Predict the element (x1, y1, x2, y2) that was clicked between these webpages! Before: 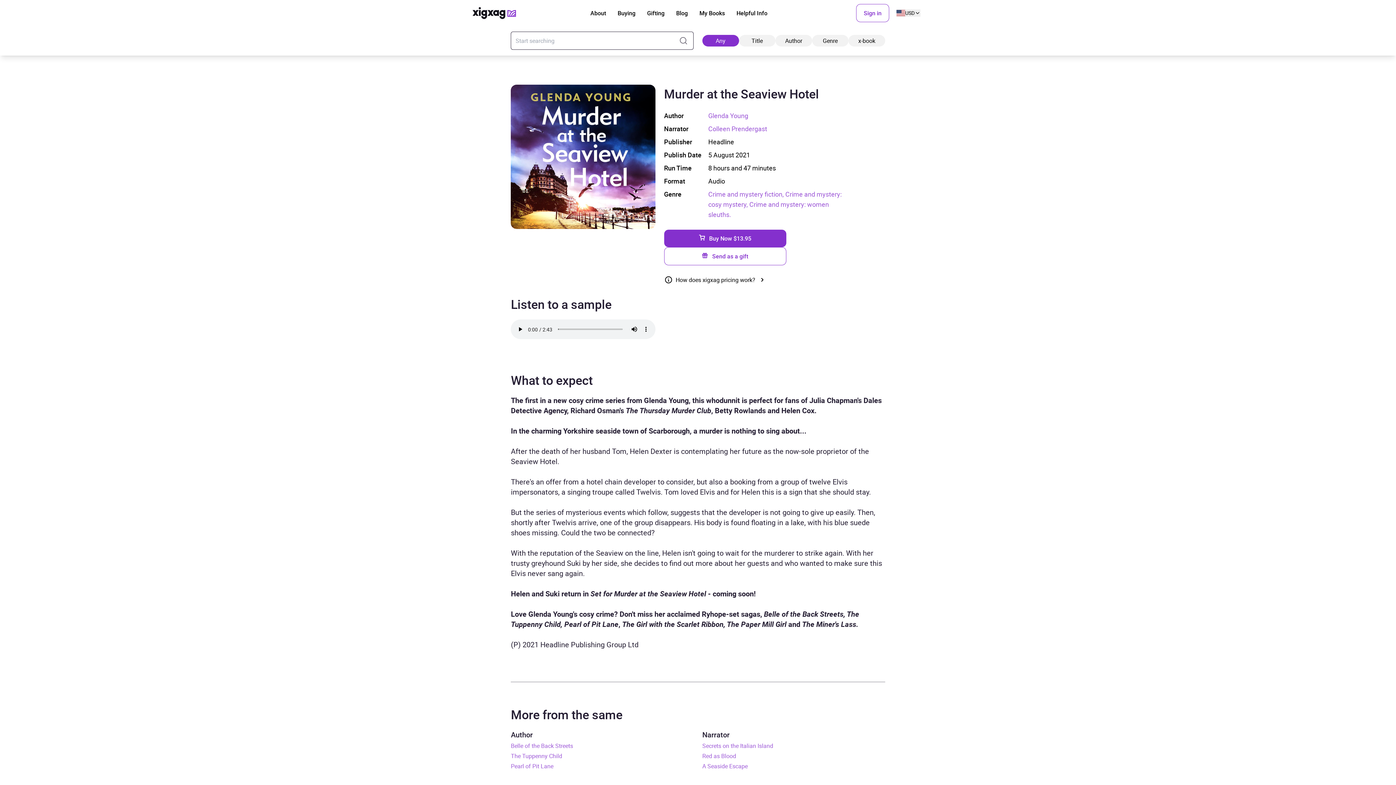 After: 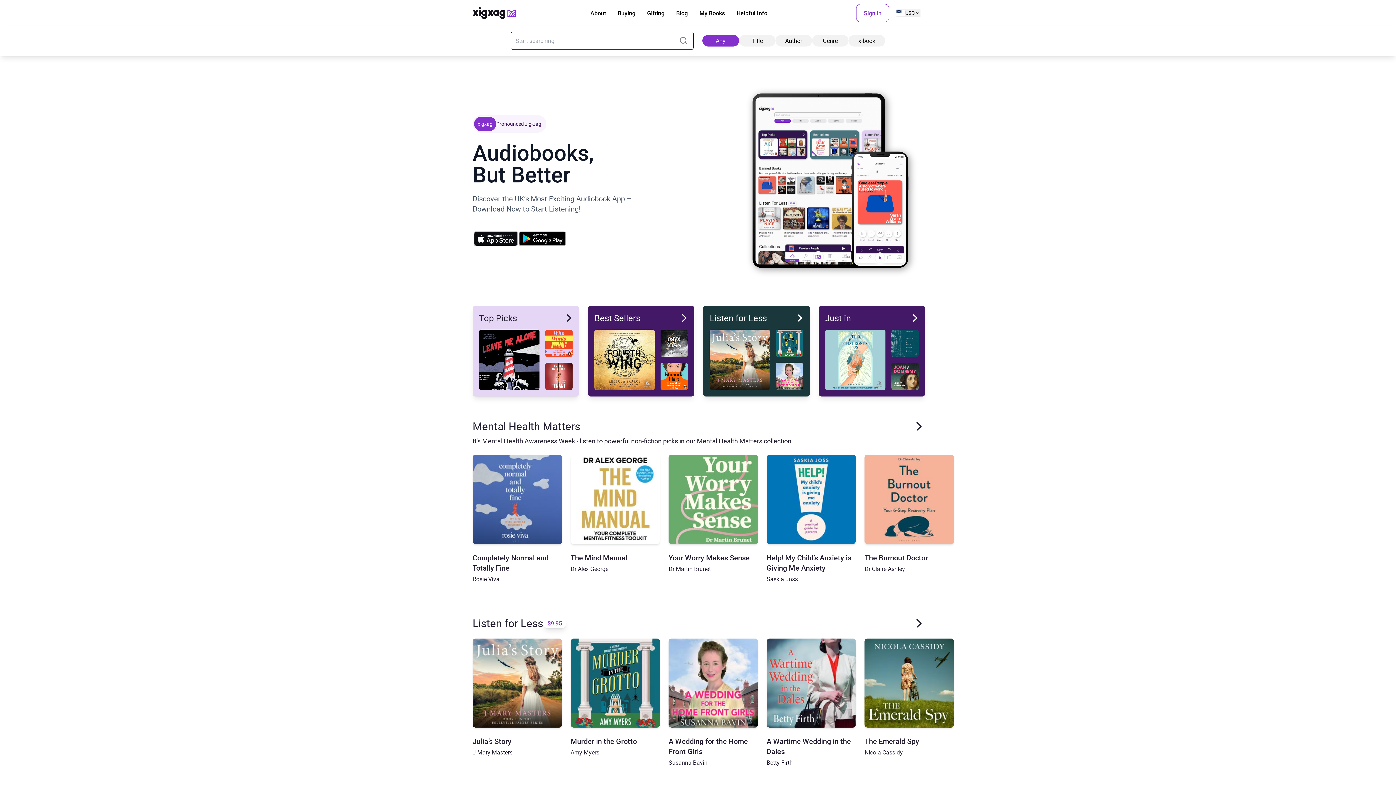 Action: bbox: (472, 6, 516, 19) label: xigxag